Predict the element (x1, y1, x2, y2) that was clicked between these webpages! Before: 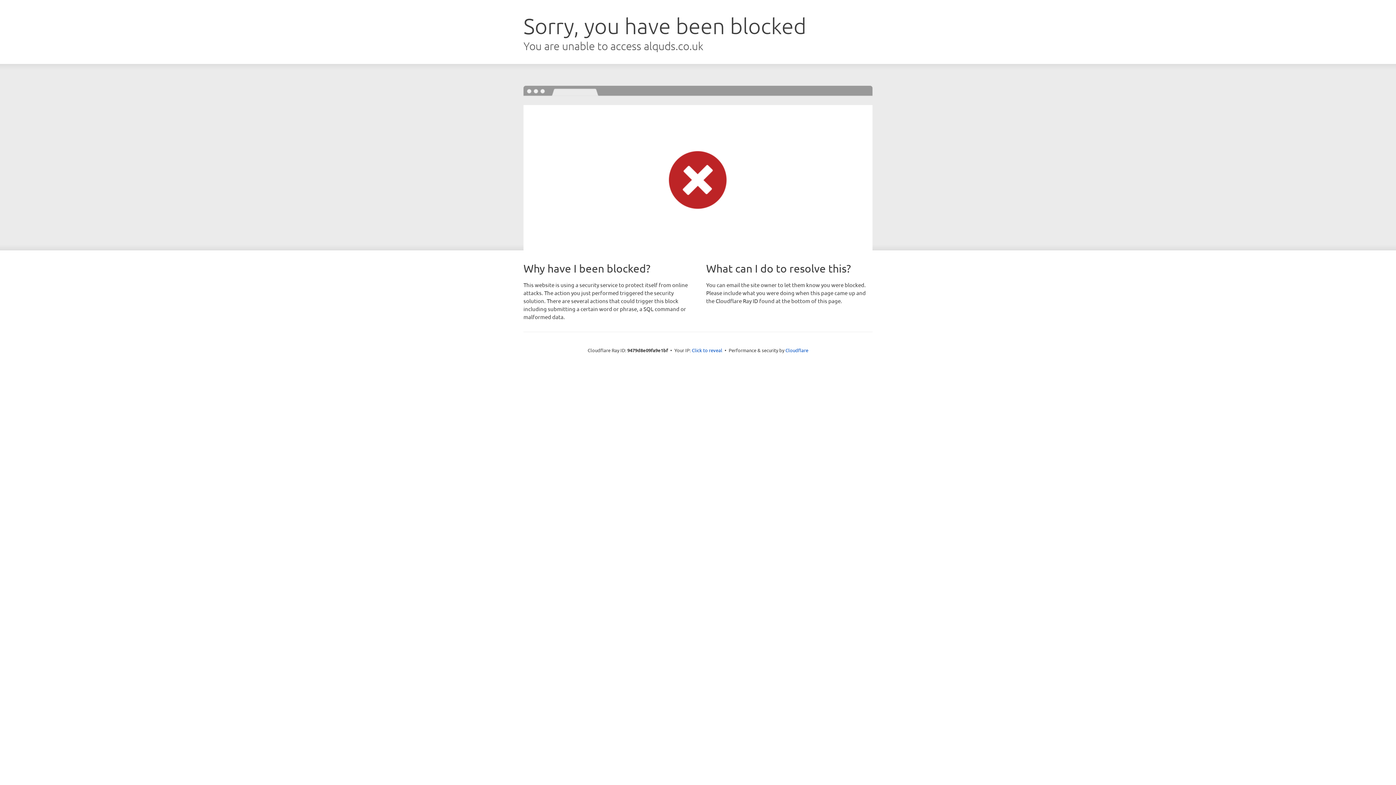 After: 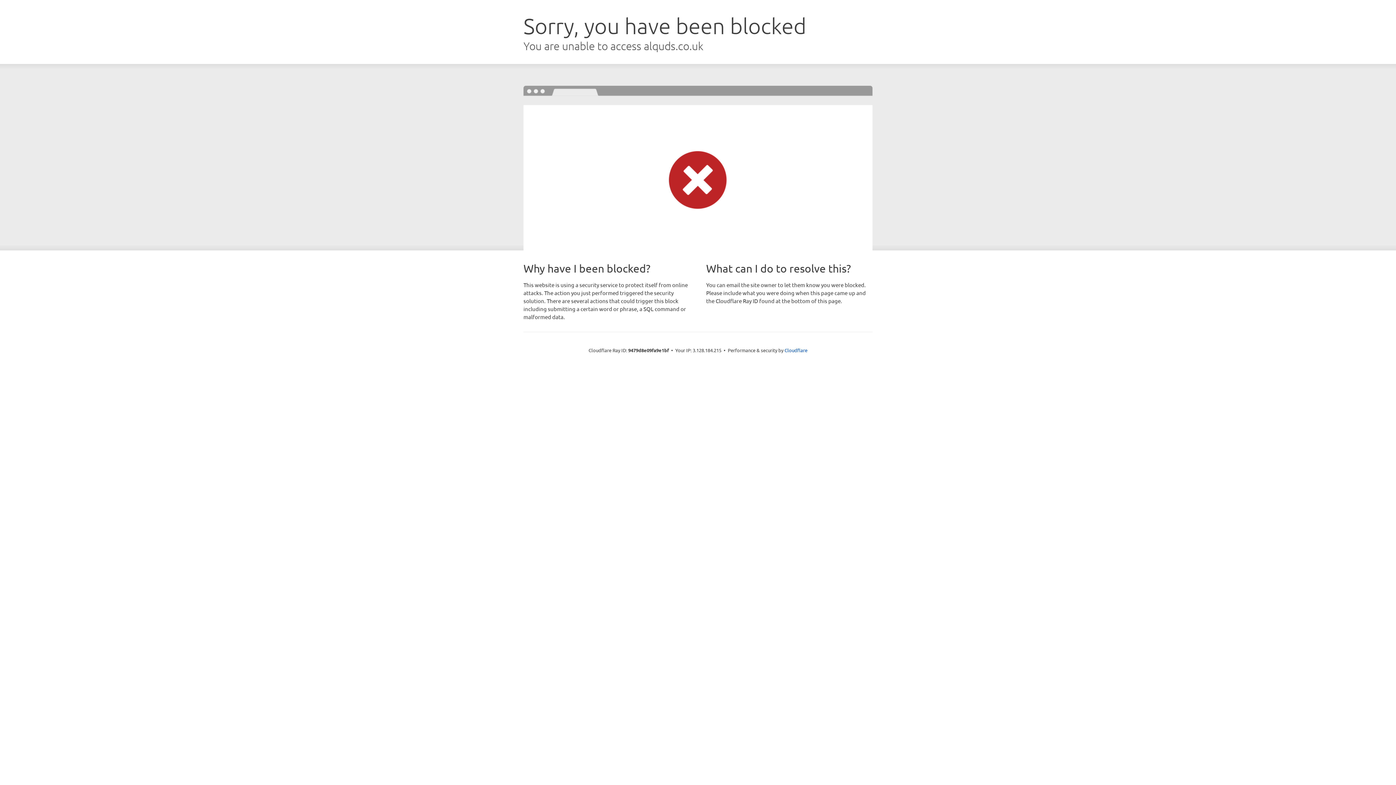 Action: label: Click to reveal bbox: (692, 346, 722, 353)